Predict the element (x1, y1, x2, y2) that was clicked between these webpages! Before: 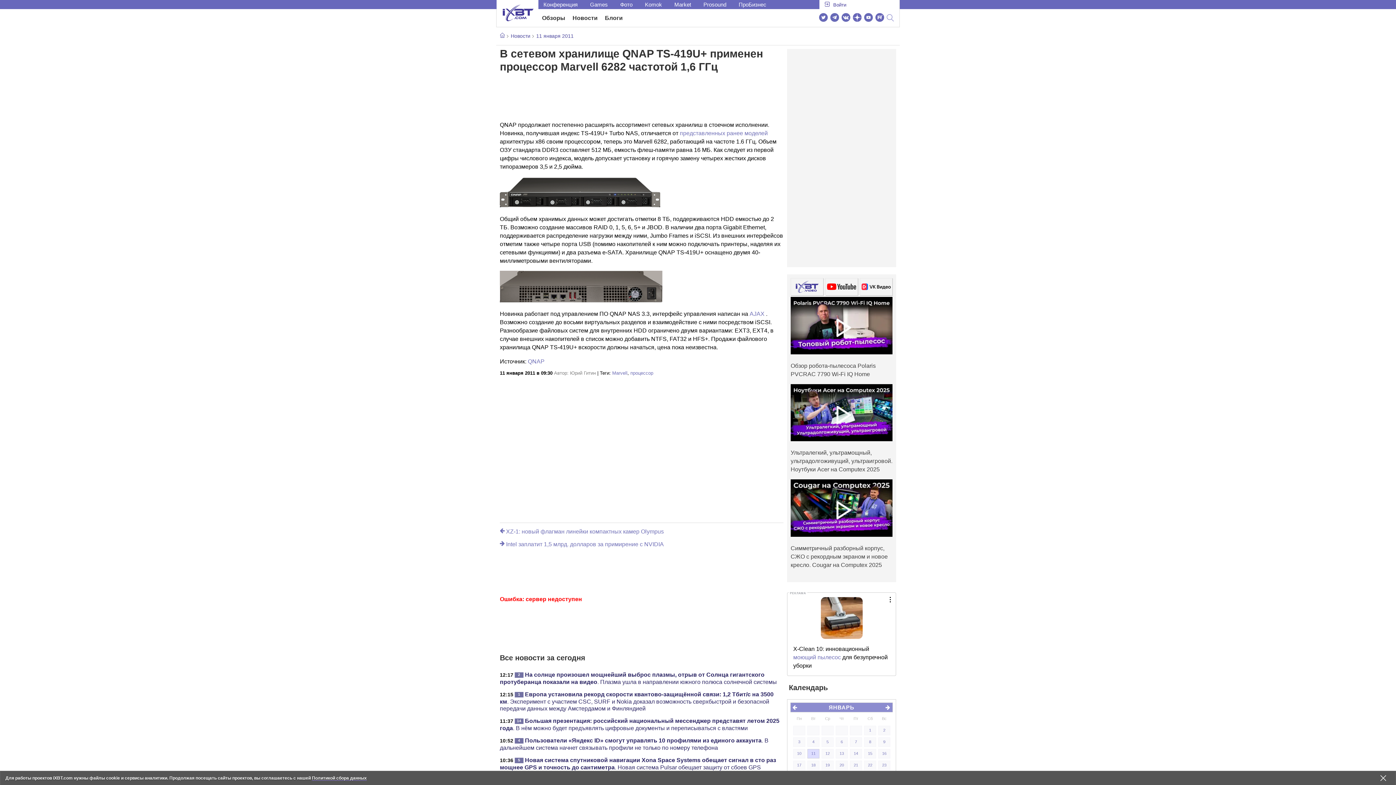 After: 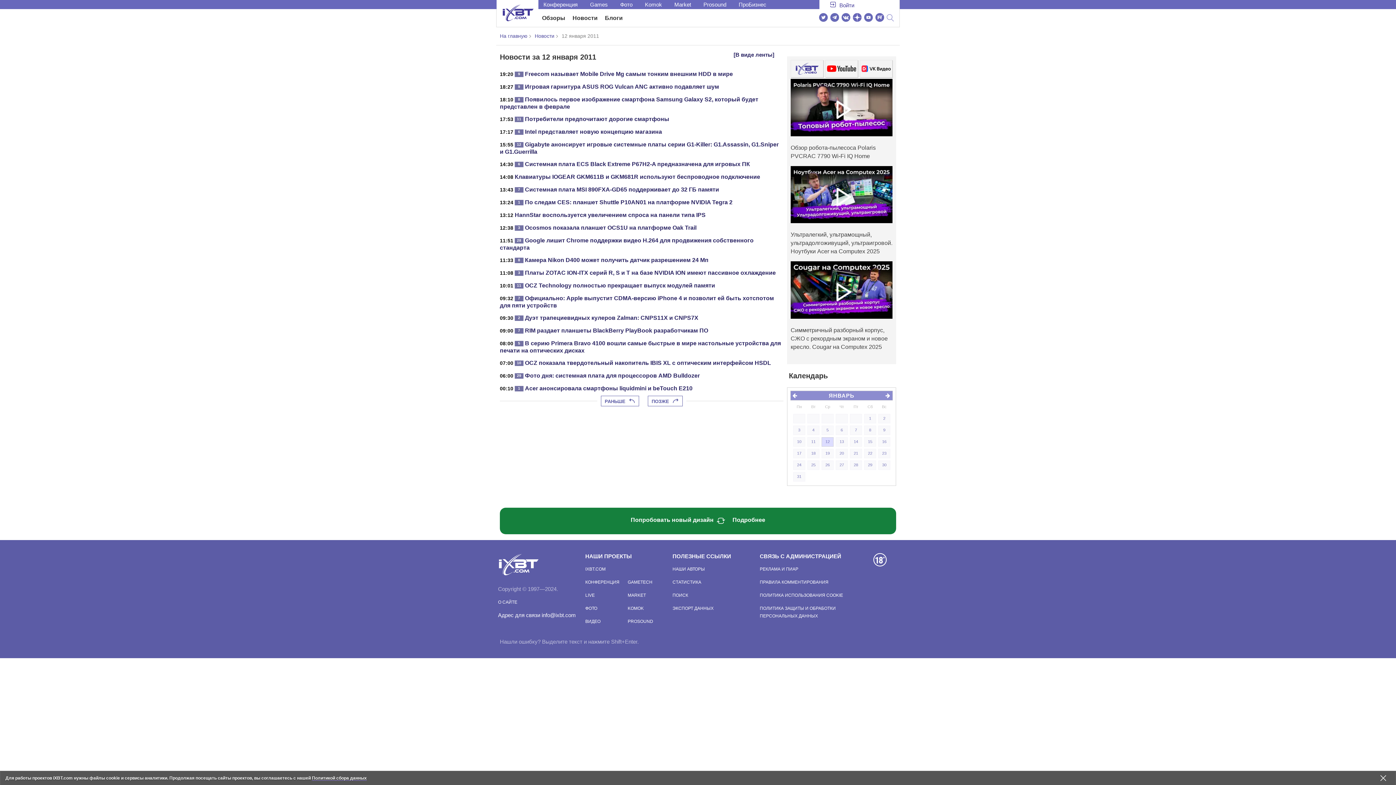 Action: bbox: (821, 749, 833, 758) label: 12